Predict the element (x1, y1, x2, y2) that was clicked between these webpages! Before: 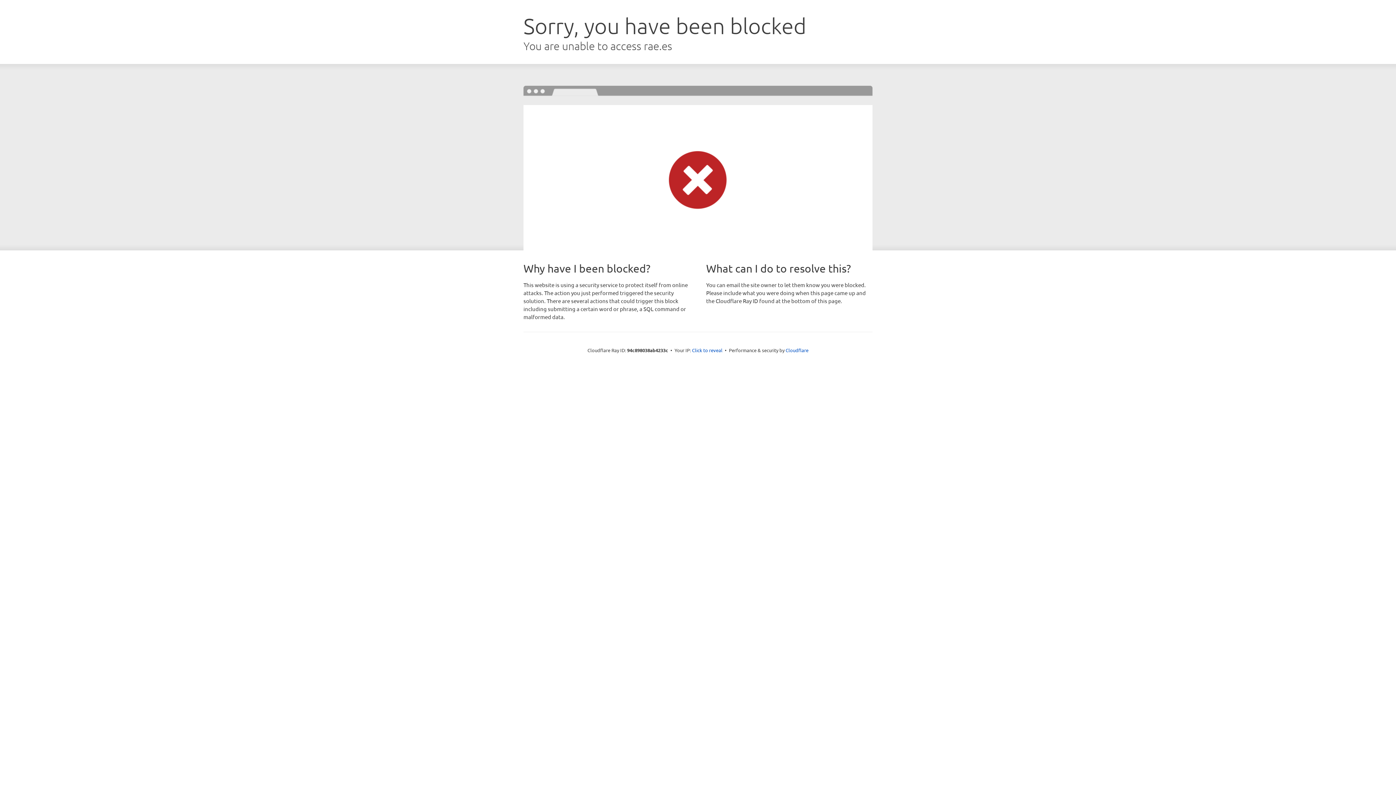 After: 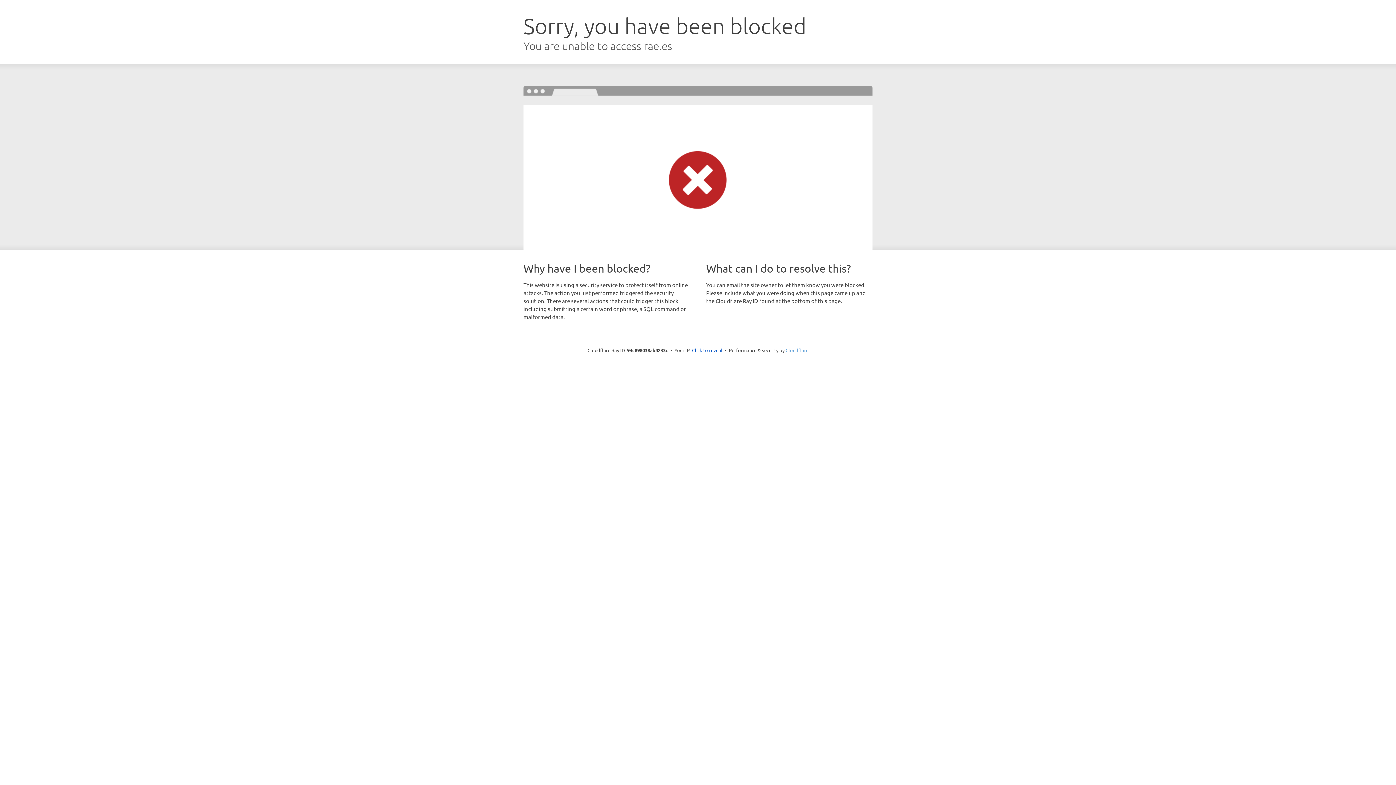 Action: label: Cloudflare bbox: (785, 347, 808, 353)